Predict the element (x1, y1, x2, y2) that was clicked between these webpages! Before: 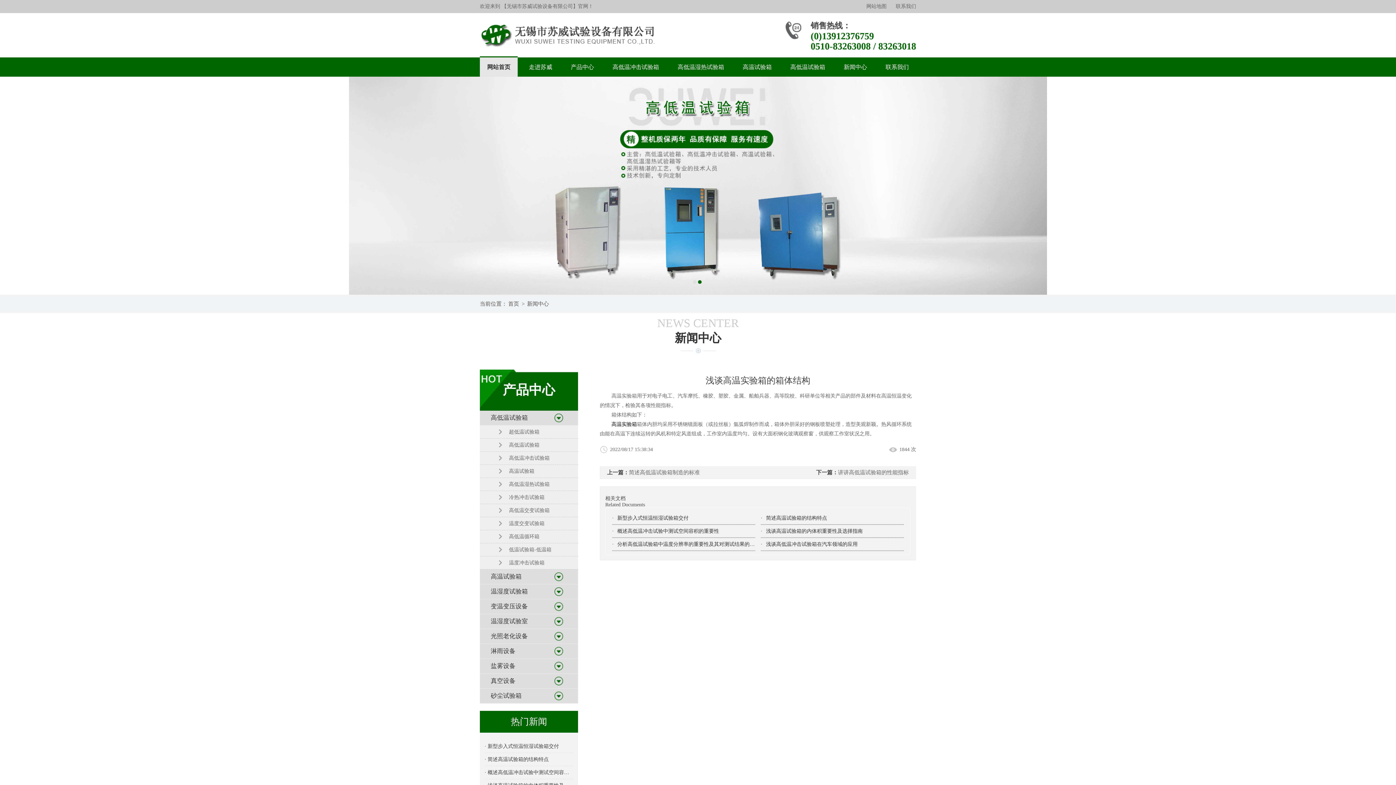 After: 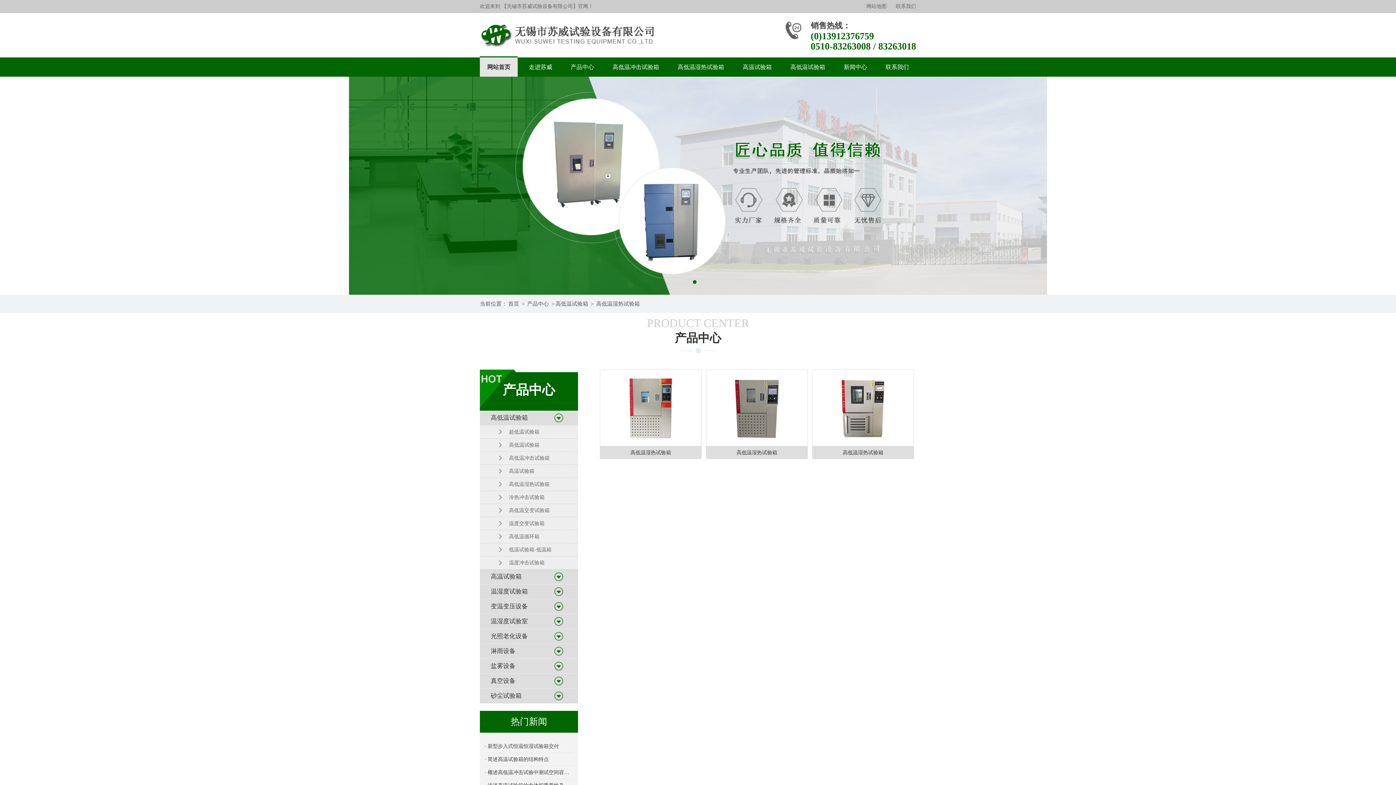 Action: bbox: (670, 57, 731, 76) label: 高低温湿热试验箱